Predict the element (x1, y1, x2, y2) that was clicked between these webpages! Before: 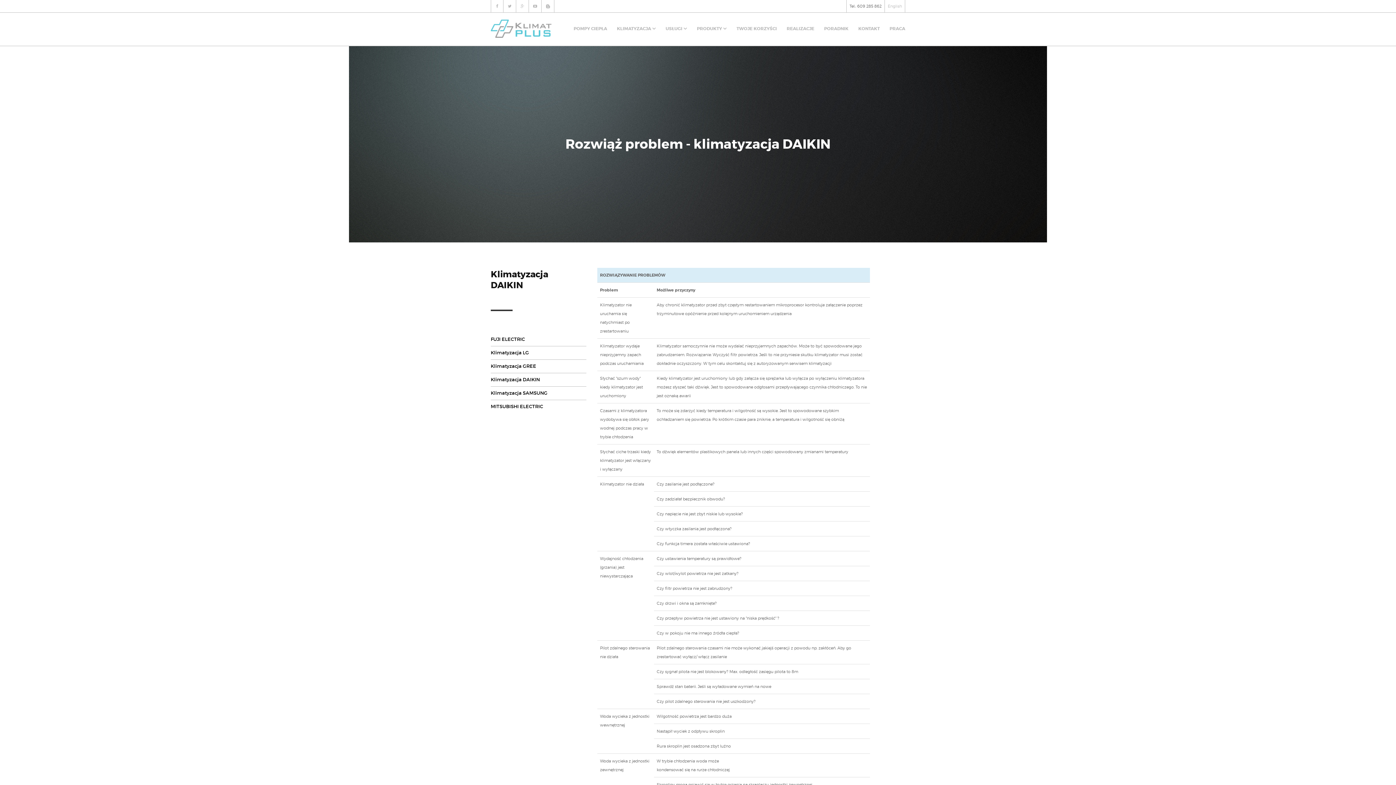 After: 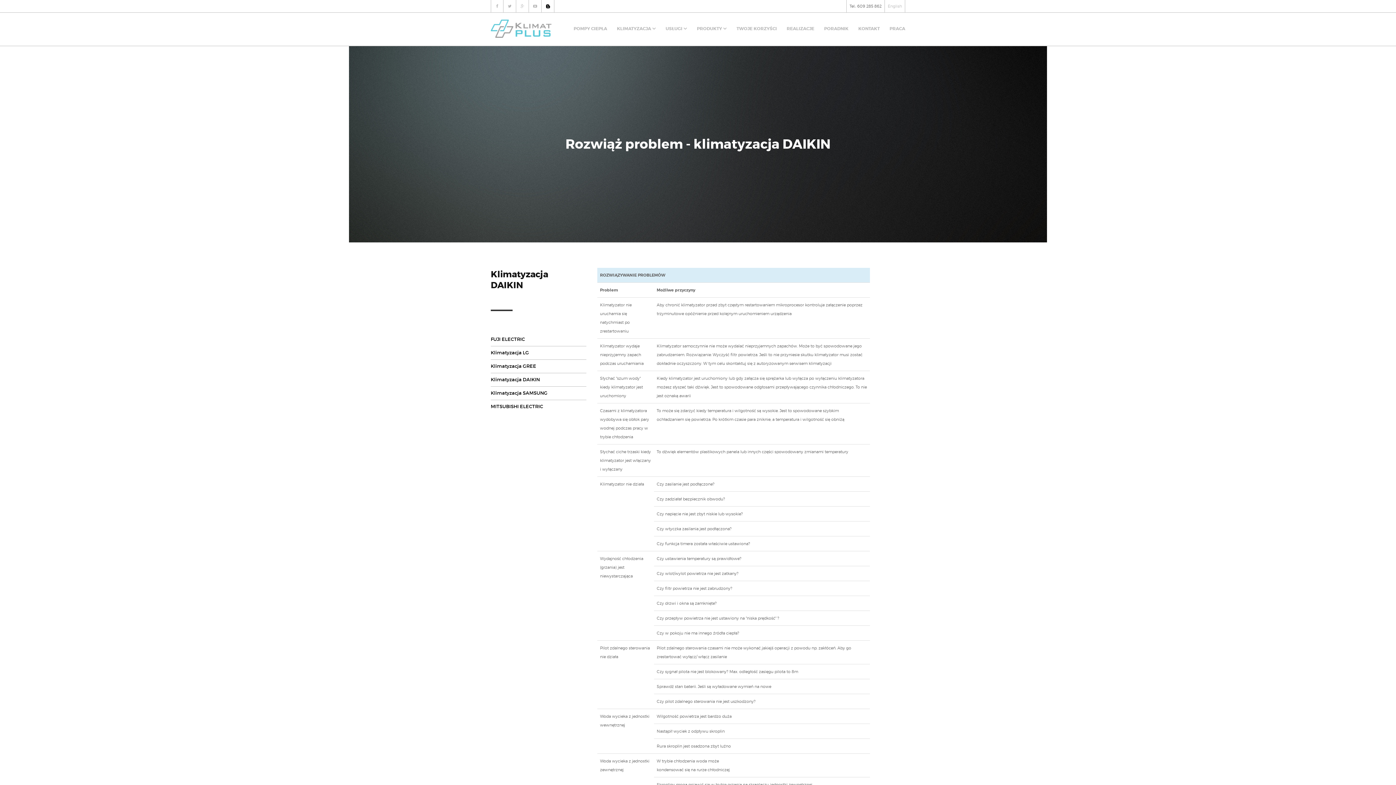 Action: bbox: (543, 0, 552, 12)